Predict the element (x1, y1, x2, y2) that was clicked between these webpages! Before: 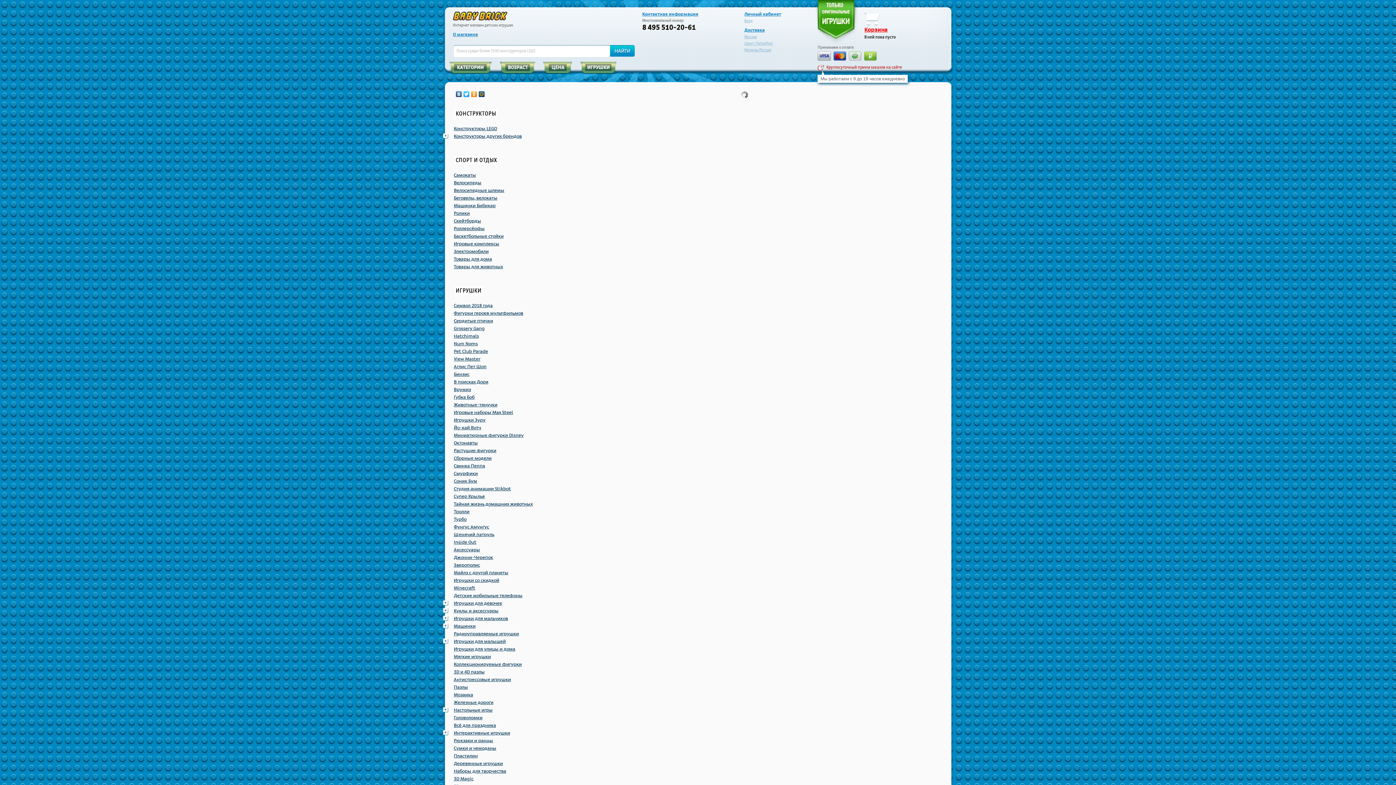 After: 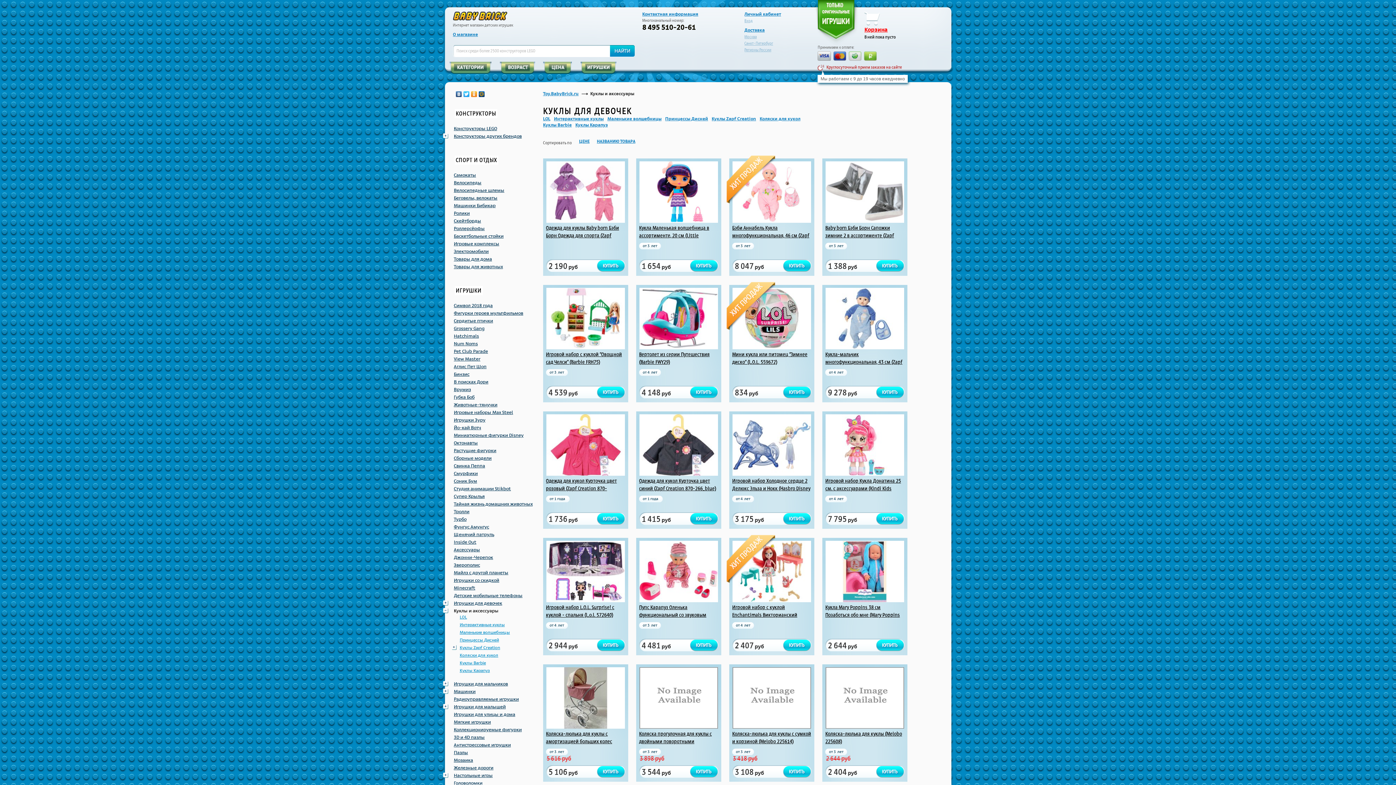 Action: bbox: (453, 608, 498, 613) label: Куклы и аксессуары